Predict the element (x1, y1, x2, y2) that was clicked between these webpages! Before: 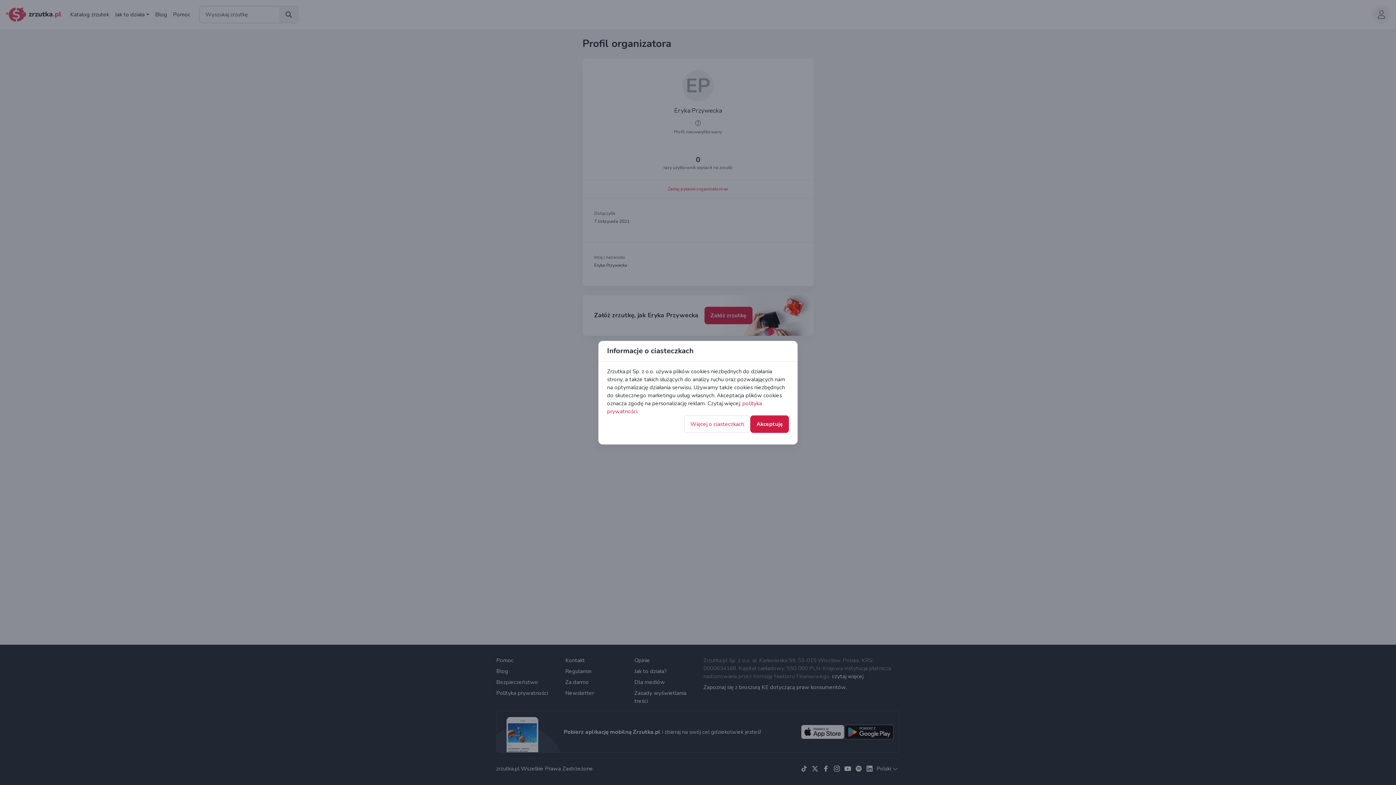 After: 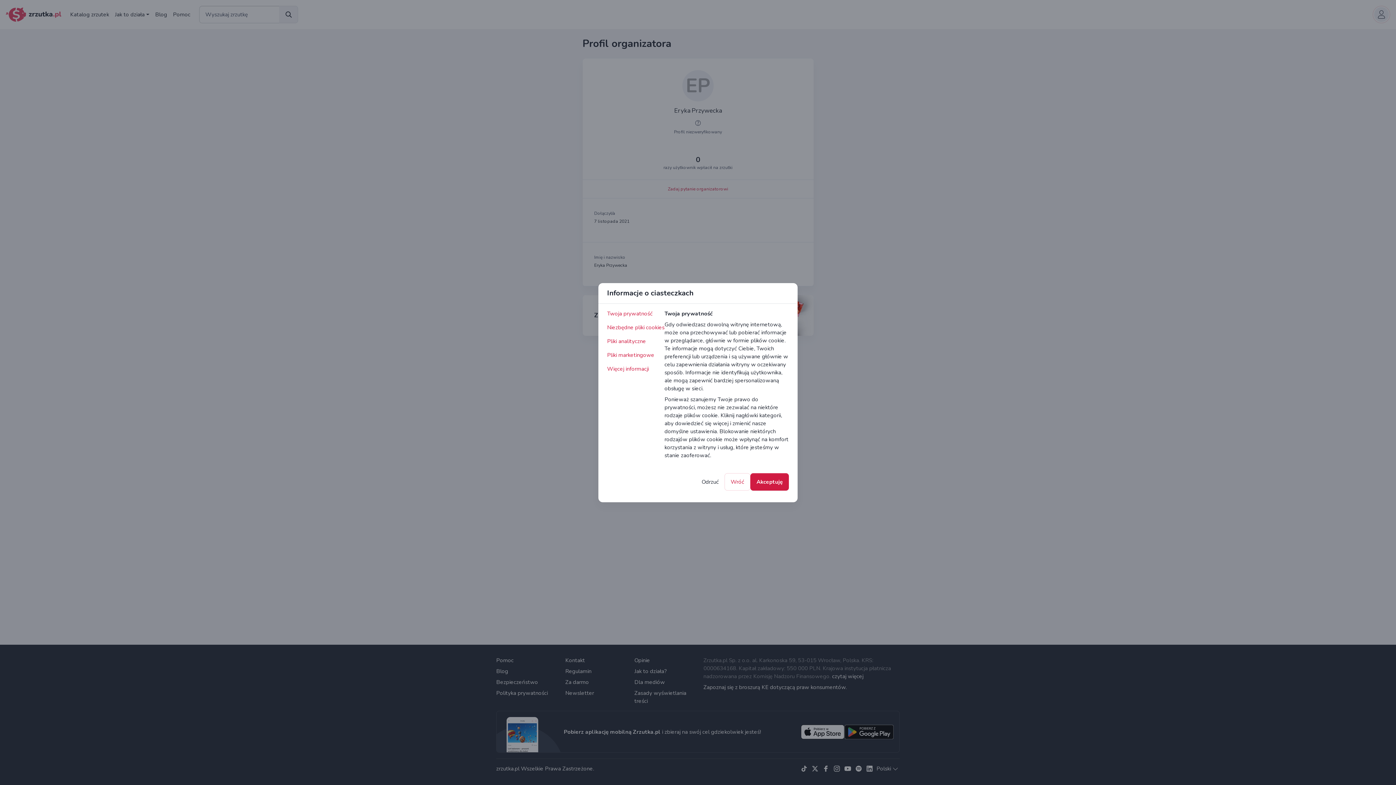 Action: bbox: (684, 415, 750, 432) label: Więcej o ciasteczkach